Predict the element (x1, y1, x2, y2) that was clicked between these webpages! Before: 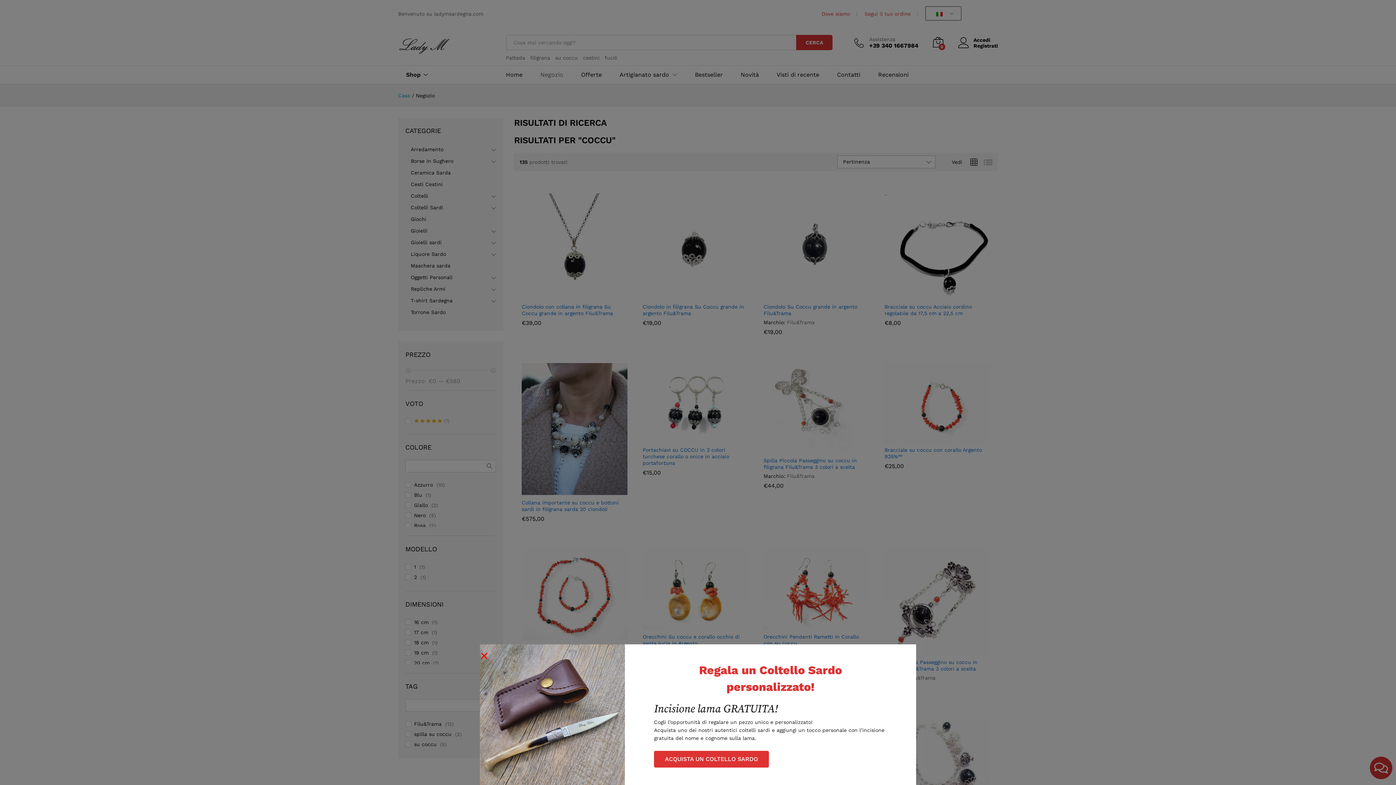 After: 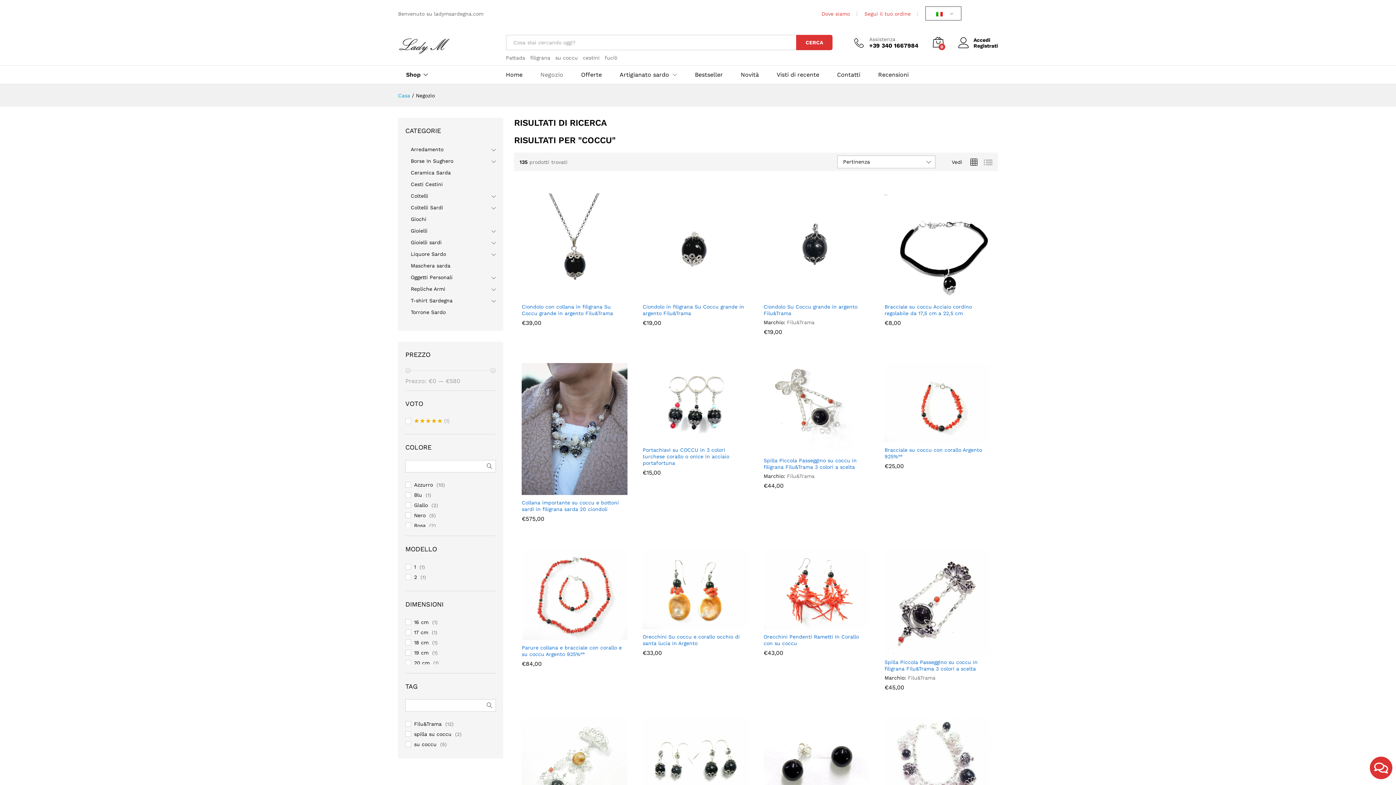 Action: bbox: (480, 707, 485, 716) label: Close